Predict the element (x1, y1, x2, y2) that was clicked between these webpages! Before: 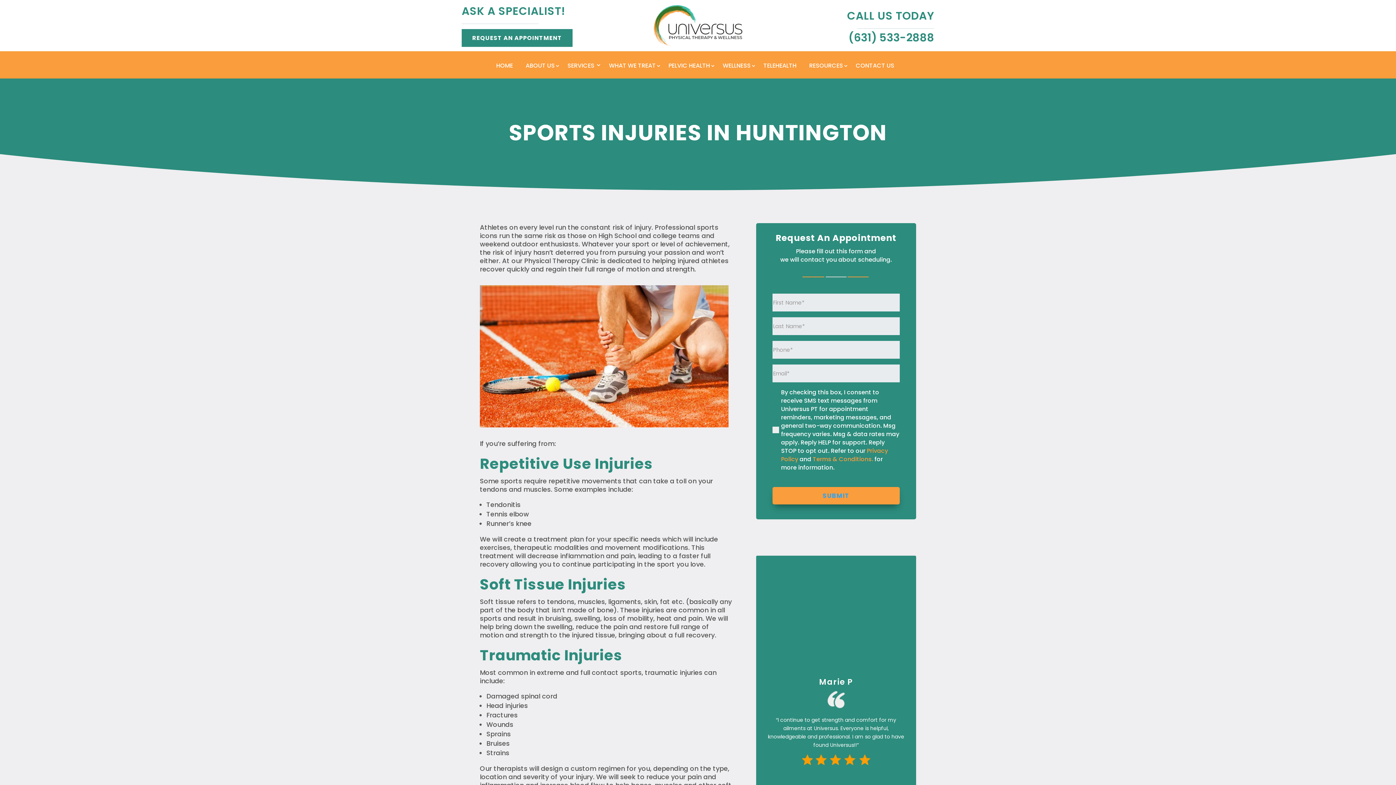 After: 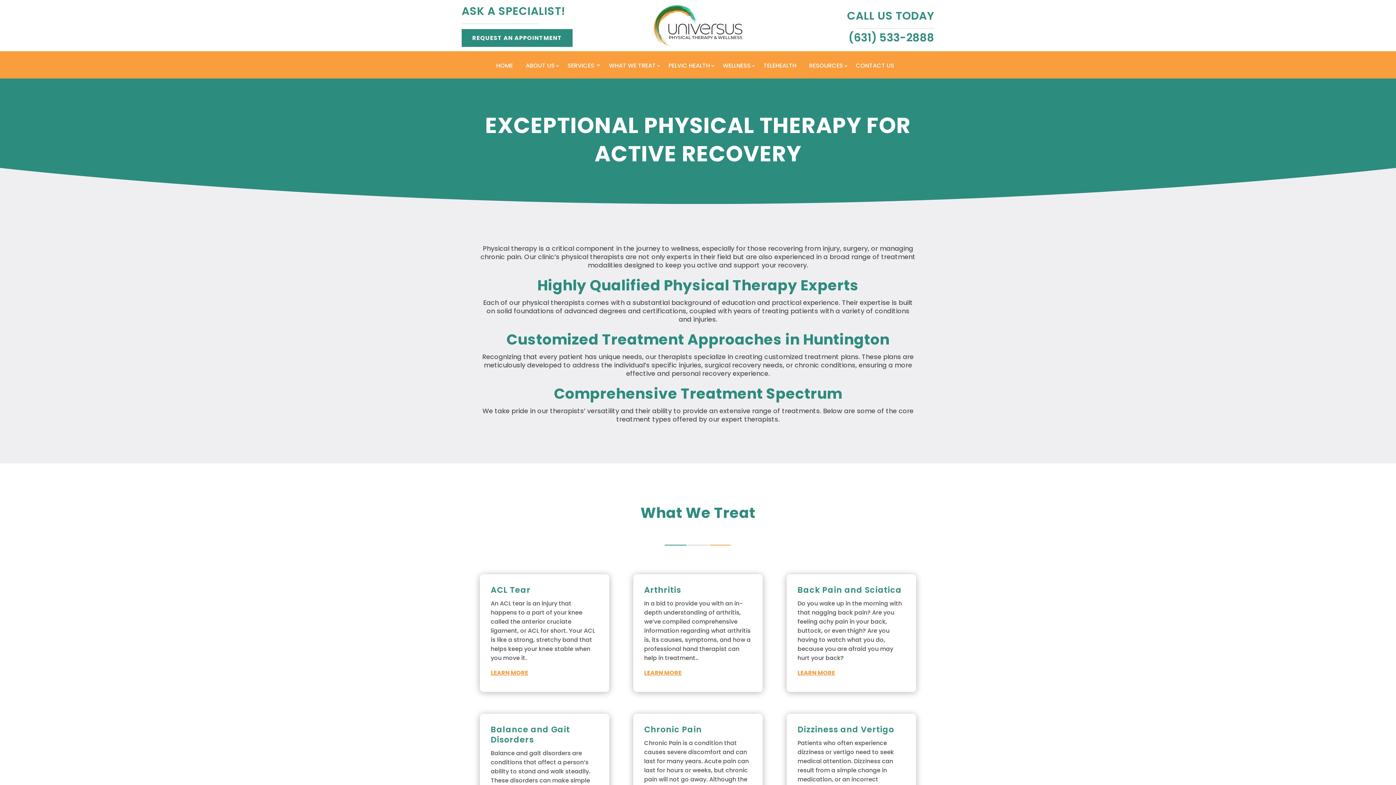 Action: label: WHAT WE TREAT bbox: (609, 63, 661, 71)